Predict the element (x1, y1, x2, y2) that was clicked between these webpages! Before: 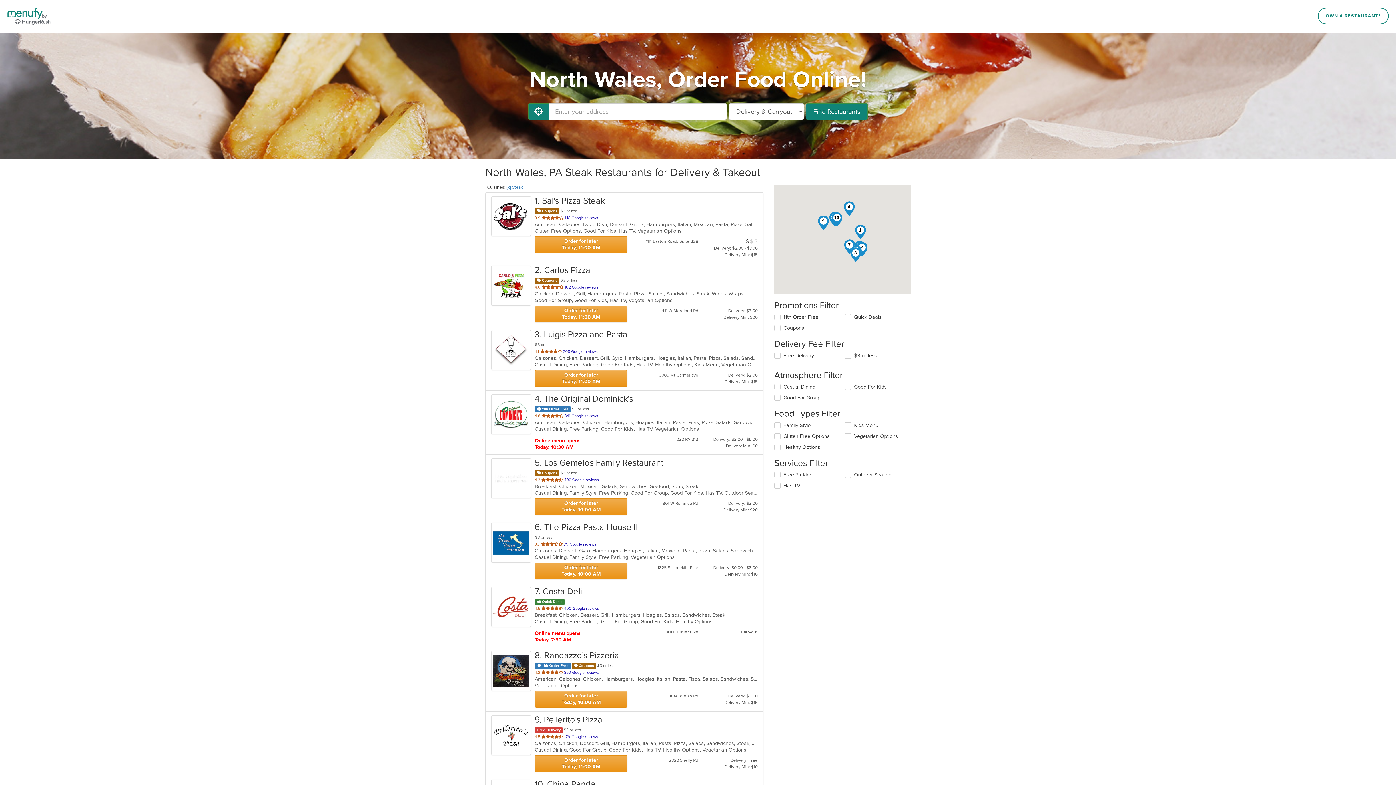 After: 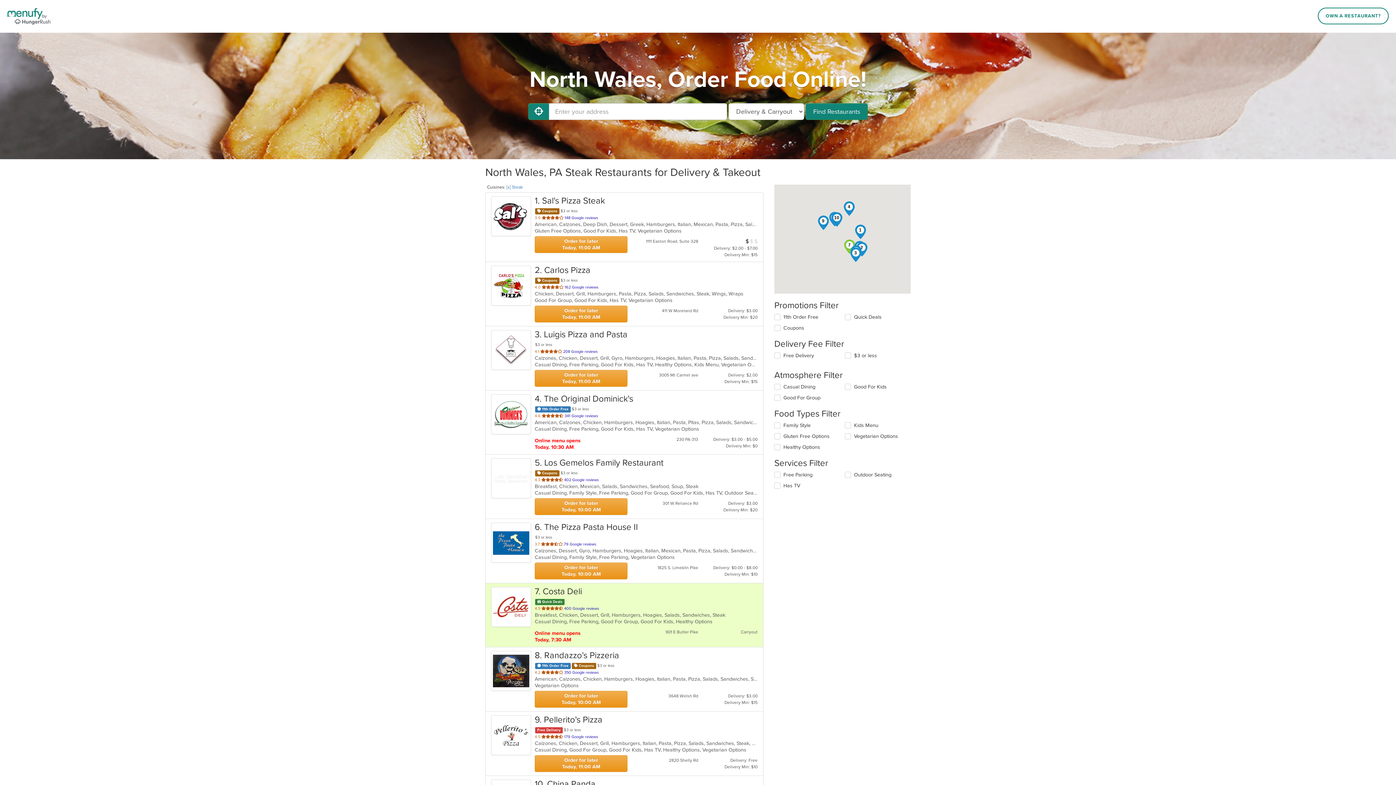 Action: label: 7. Costa Deli
 Quick Deals
4.5 
out of 5 stars.
 400 Google reviews

Breakfast, Chicken, Dessert, Grill, Hamburgers, Hoagies, Salads, Sandwiches, Steak  

Casual Dining, Free Parking, Good For Group, Good For Kids, Healthy Options  

Online menu opens
Today, 7:30 AM
901 E Butler Pike
Carryout bbox: (485, 583, 763, 647)